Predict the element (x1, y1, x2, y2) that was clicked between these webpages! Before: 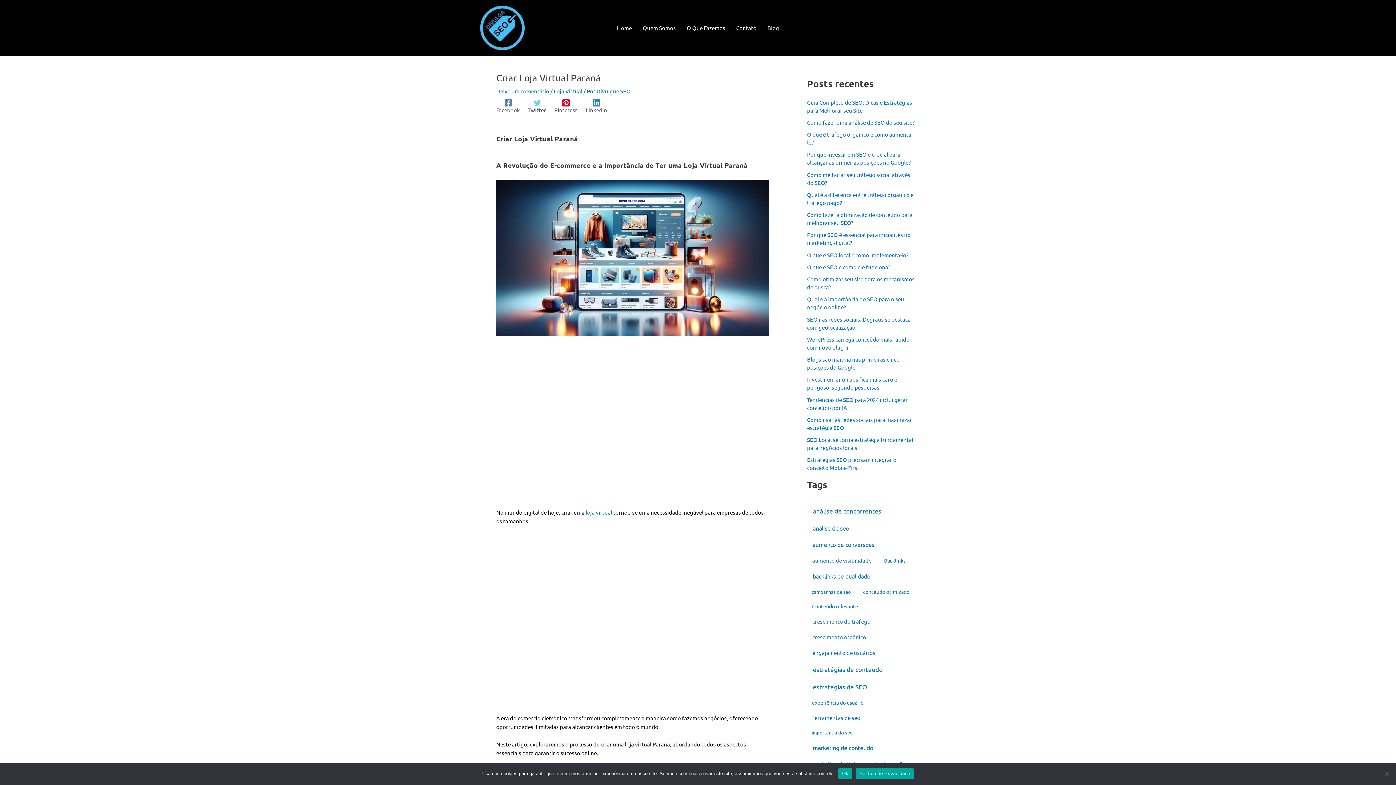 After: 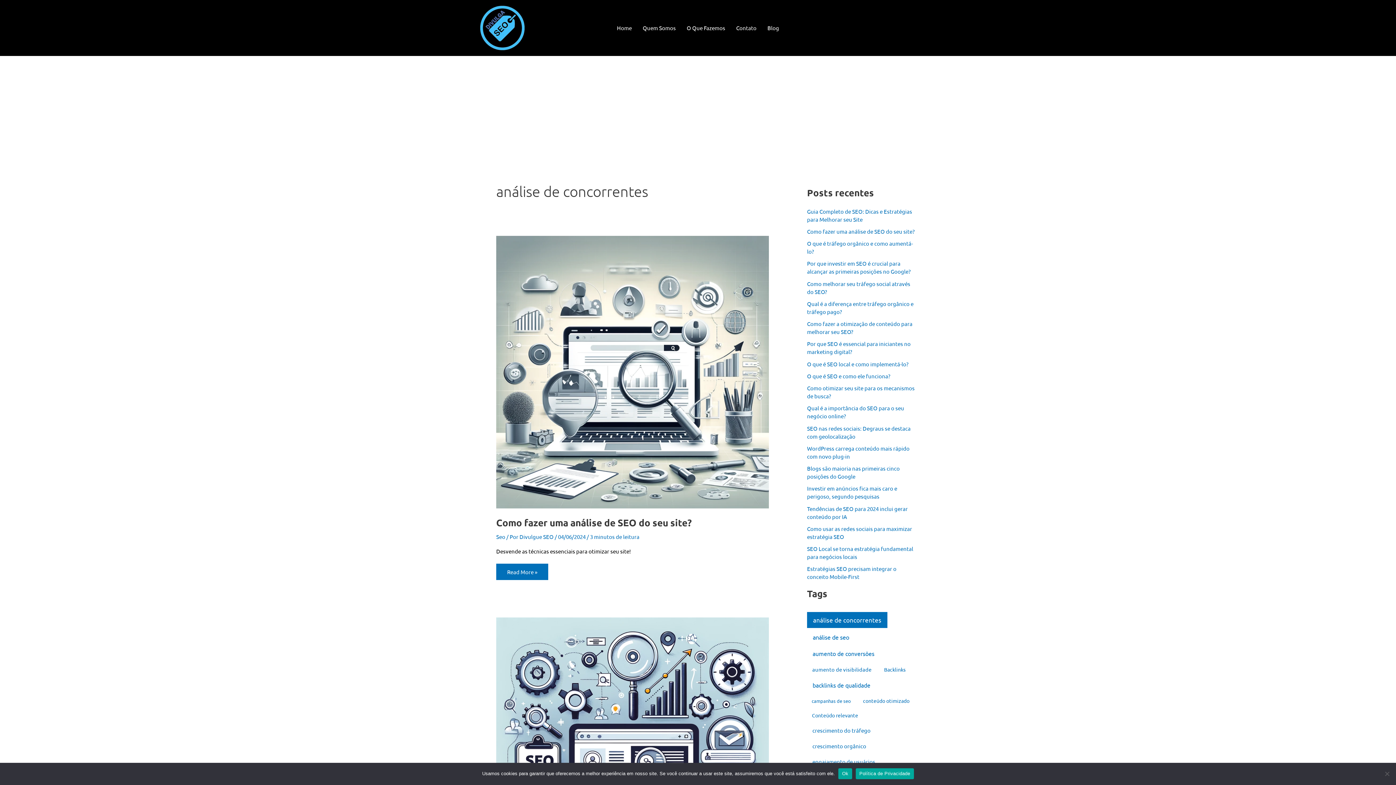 Action: label: análise de concorrentes (11 itens) bbox: (807, 503, 887, 519)